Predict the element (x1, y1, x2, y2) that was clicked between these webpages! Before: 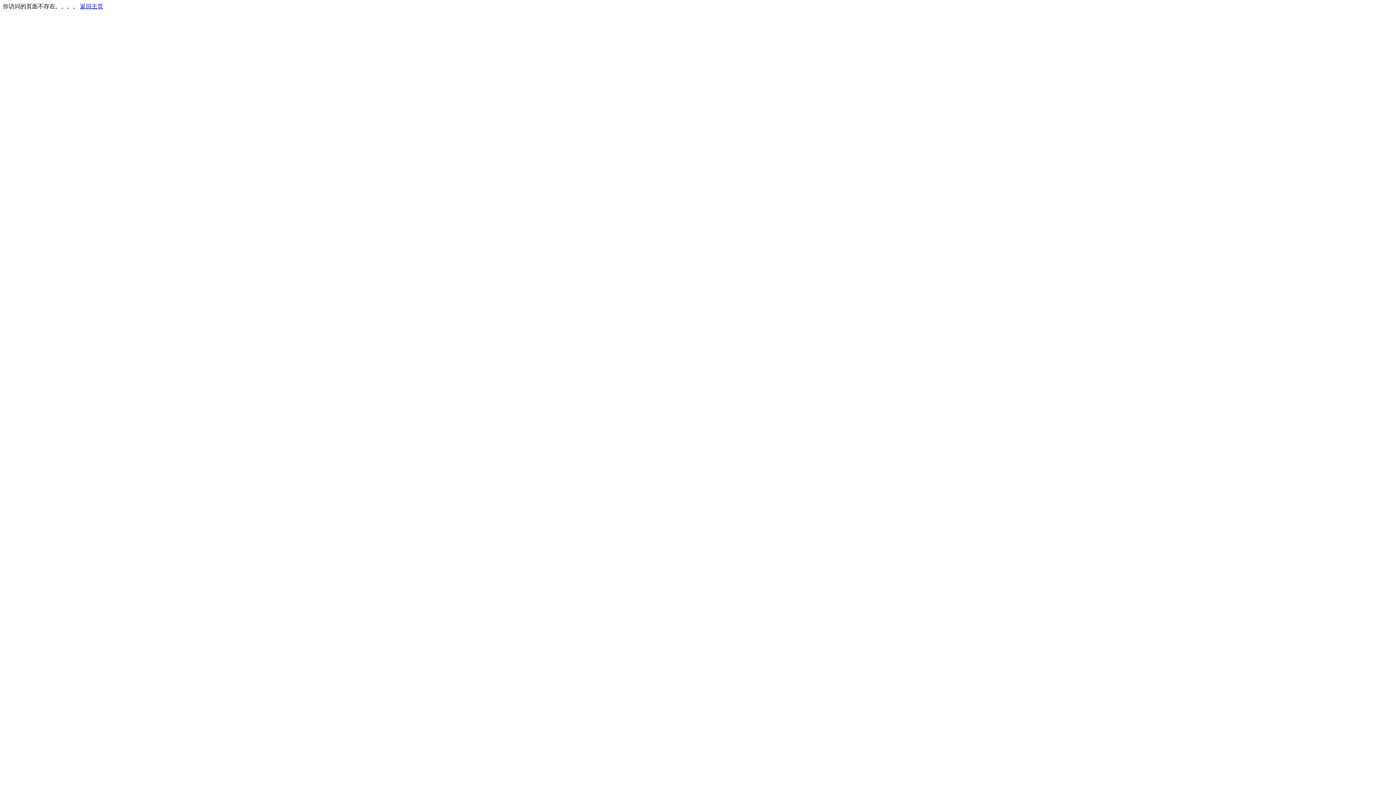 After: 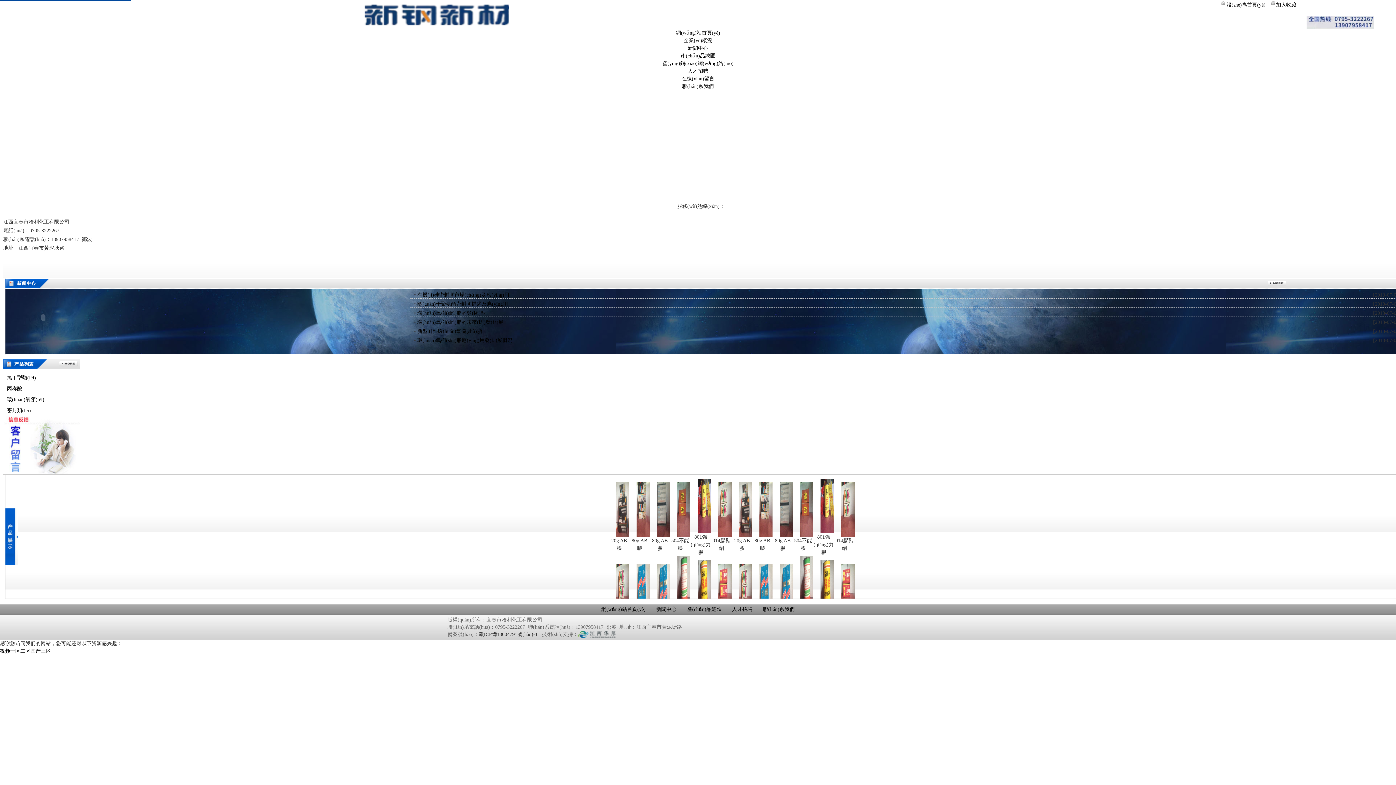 Action: label: 返回主页 bbox: (80, 3, 103, 9)